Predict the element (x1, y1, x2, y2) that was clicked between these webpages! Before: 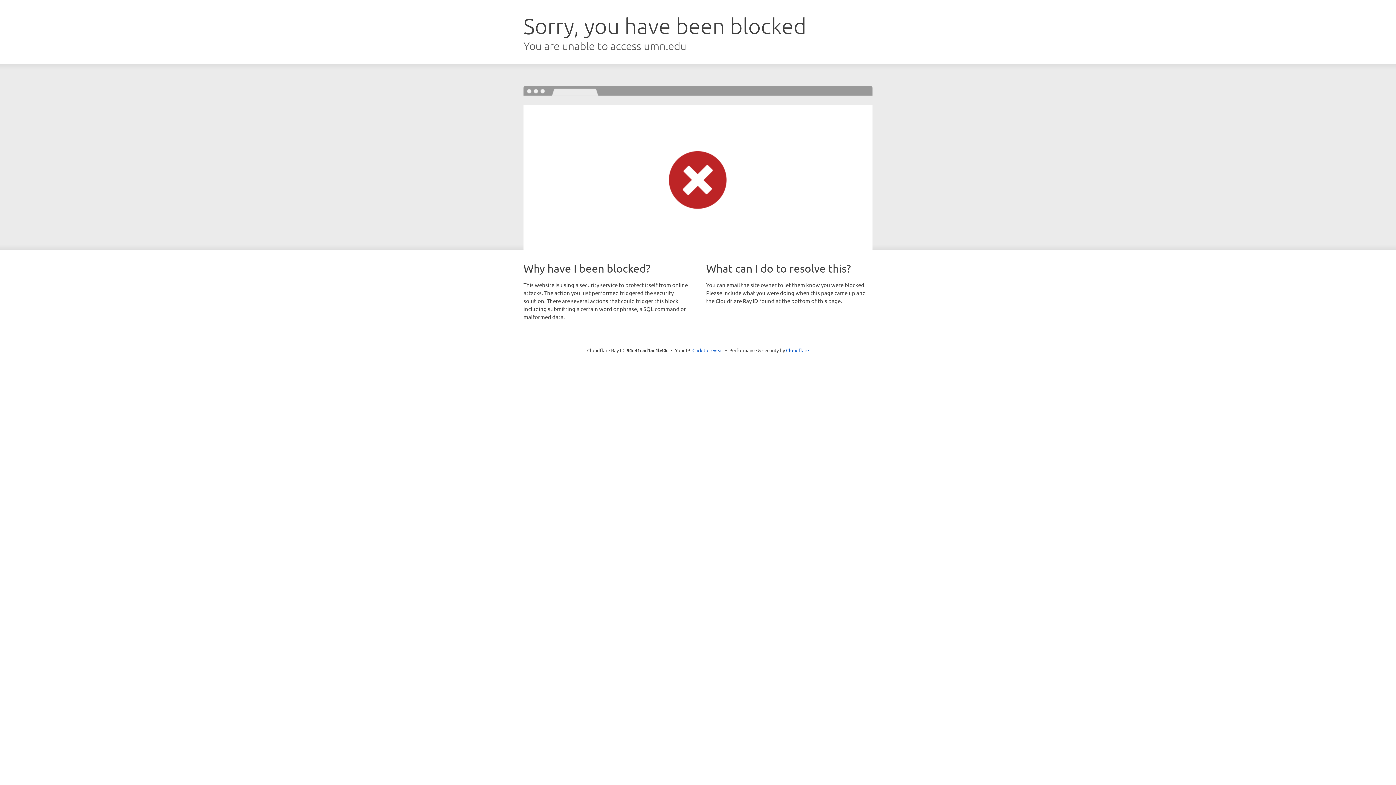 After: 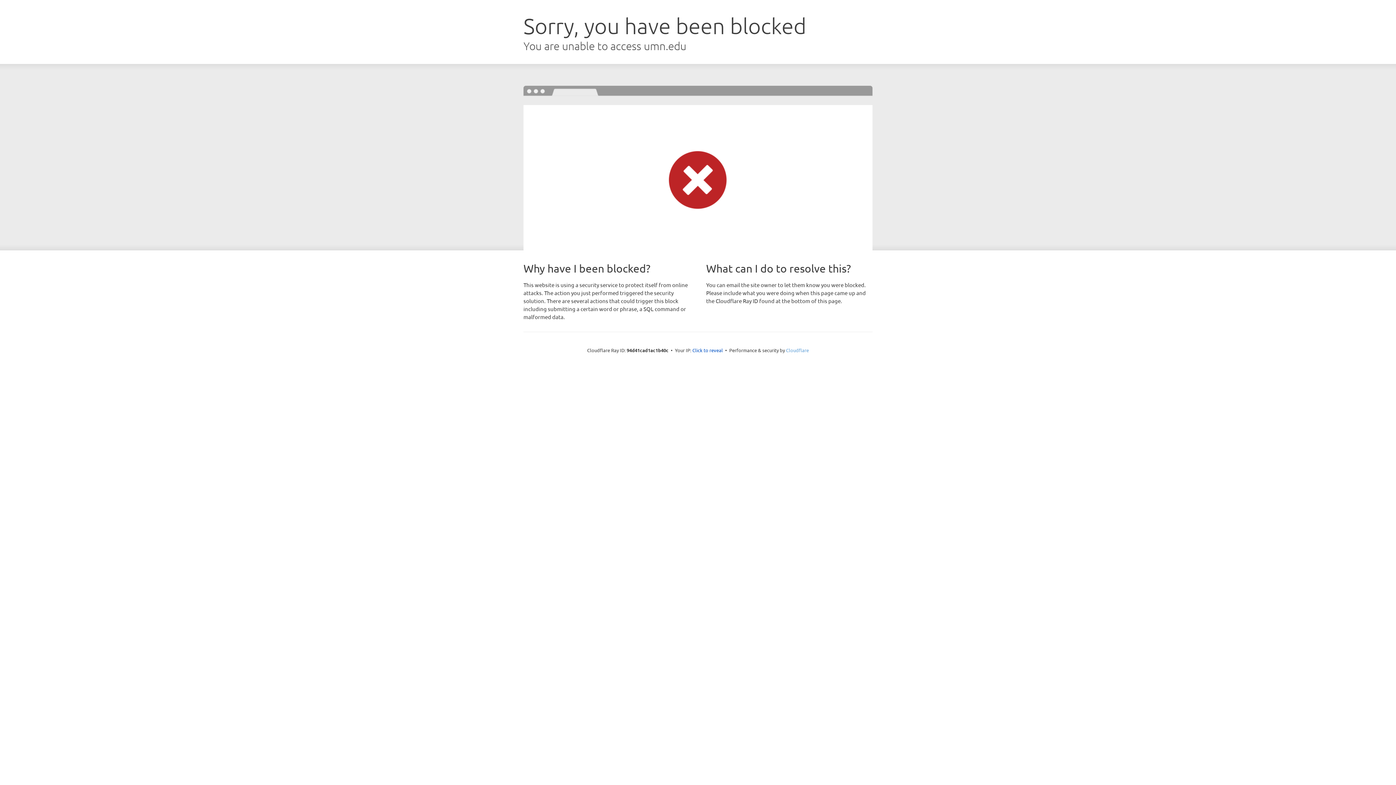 Action: label: Cloudflare bbox: (786, 347, 809, 353)